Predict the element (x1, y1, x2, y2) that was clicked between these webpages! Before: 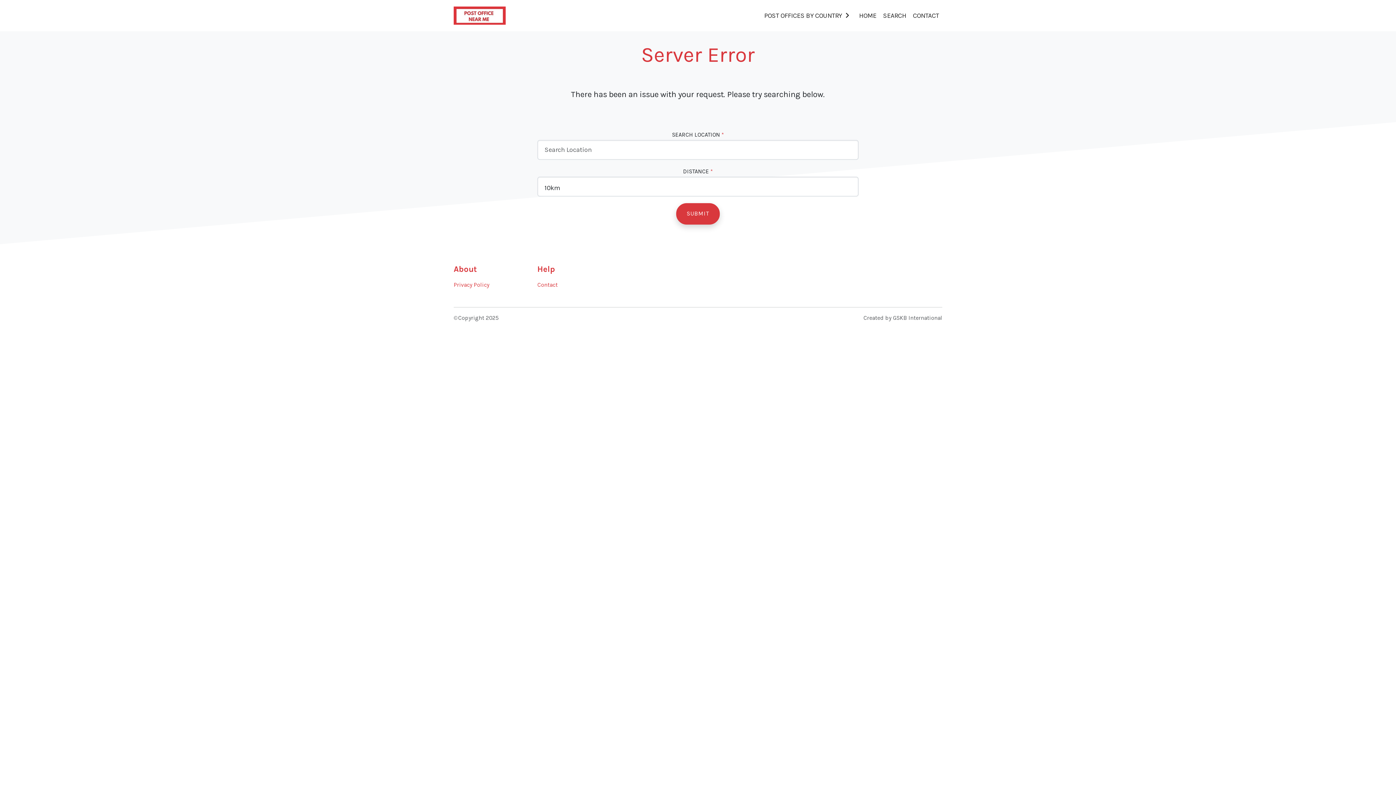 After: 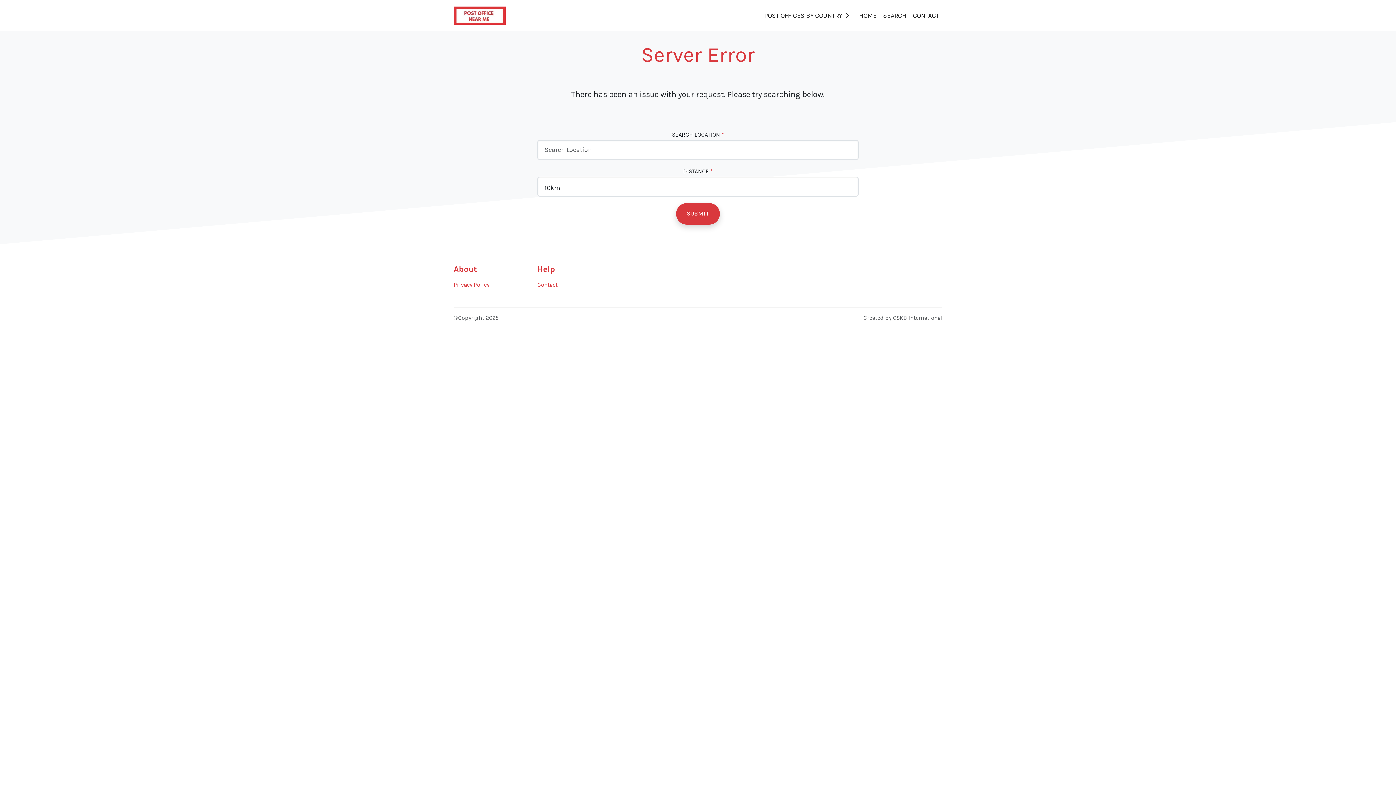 Action: label: Contact bbox: (537, 281, 557, 288)